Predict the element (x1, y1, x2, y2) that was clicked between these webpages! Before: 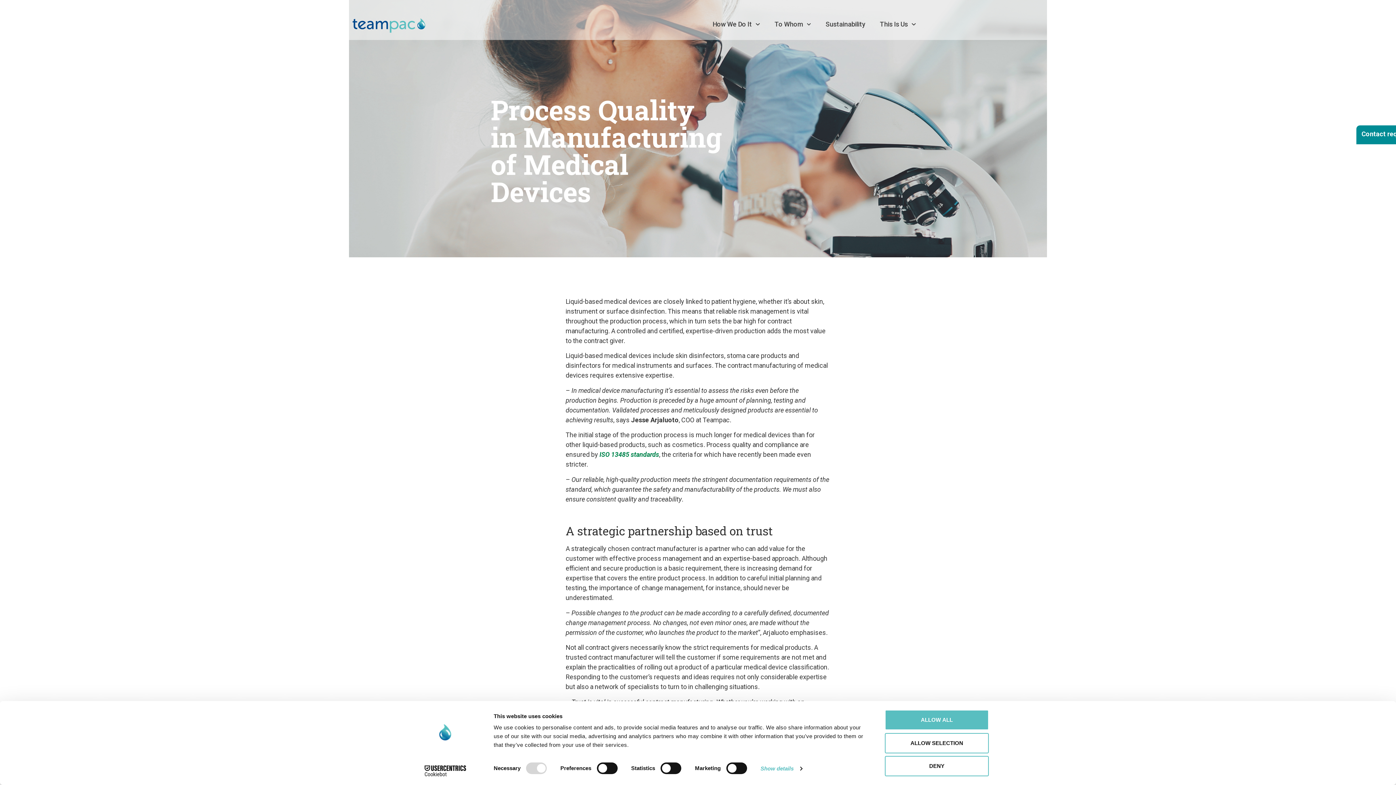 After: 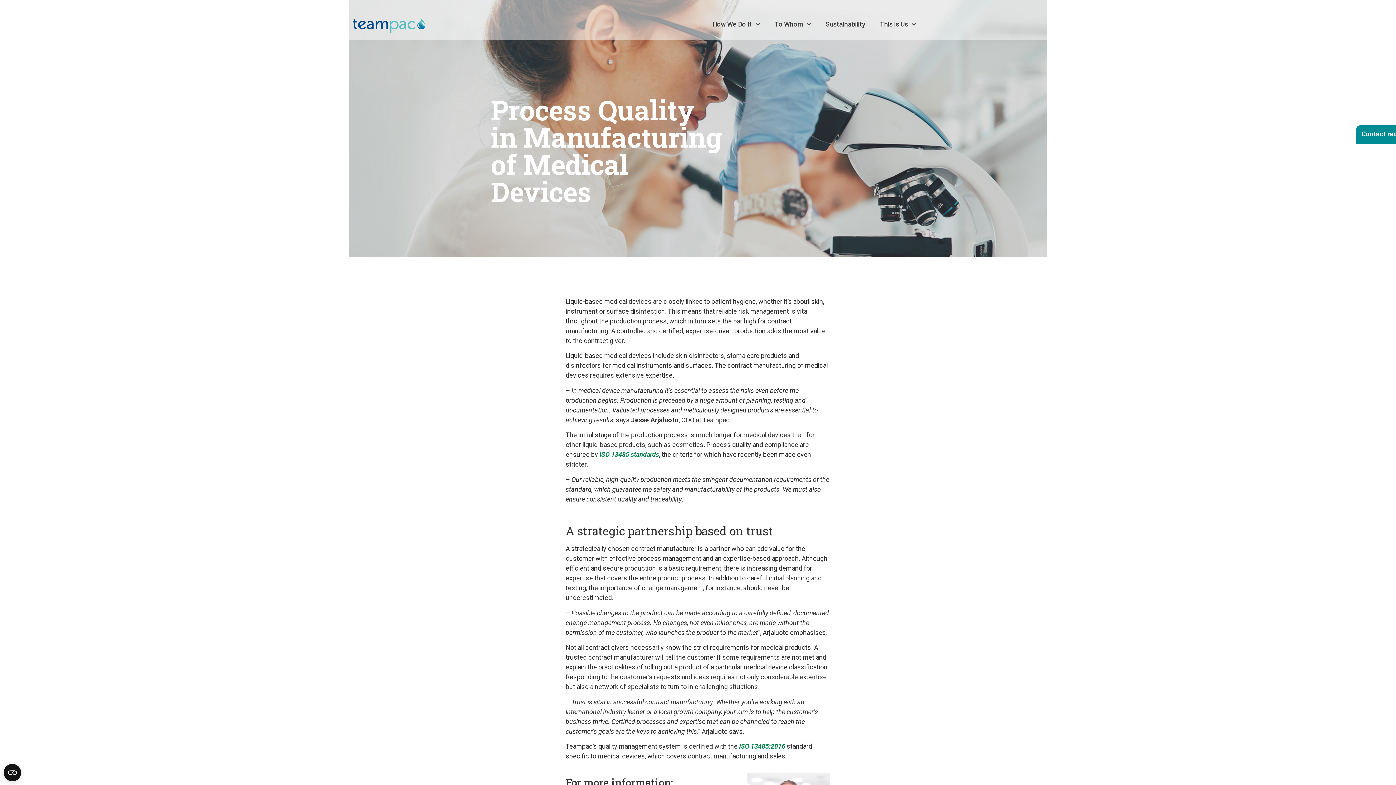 Action: label: ALLOW SELECTION bbox: (885, 733, 989, 753)